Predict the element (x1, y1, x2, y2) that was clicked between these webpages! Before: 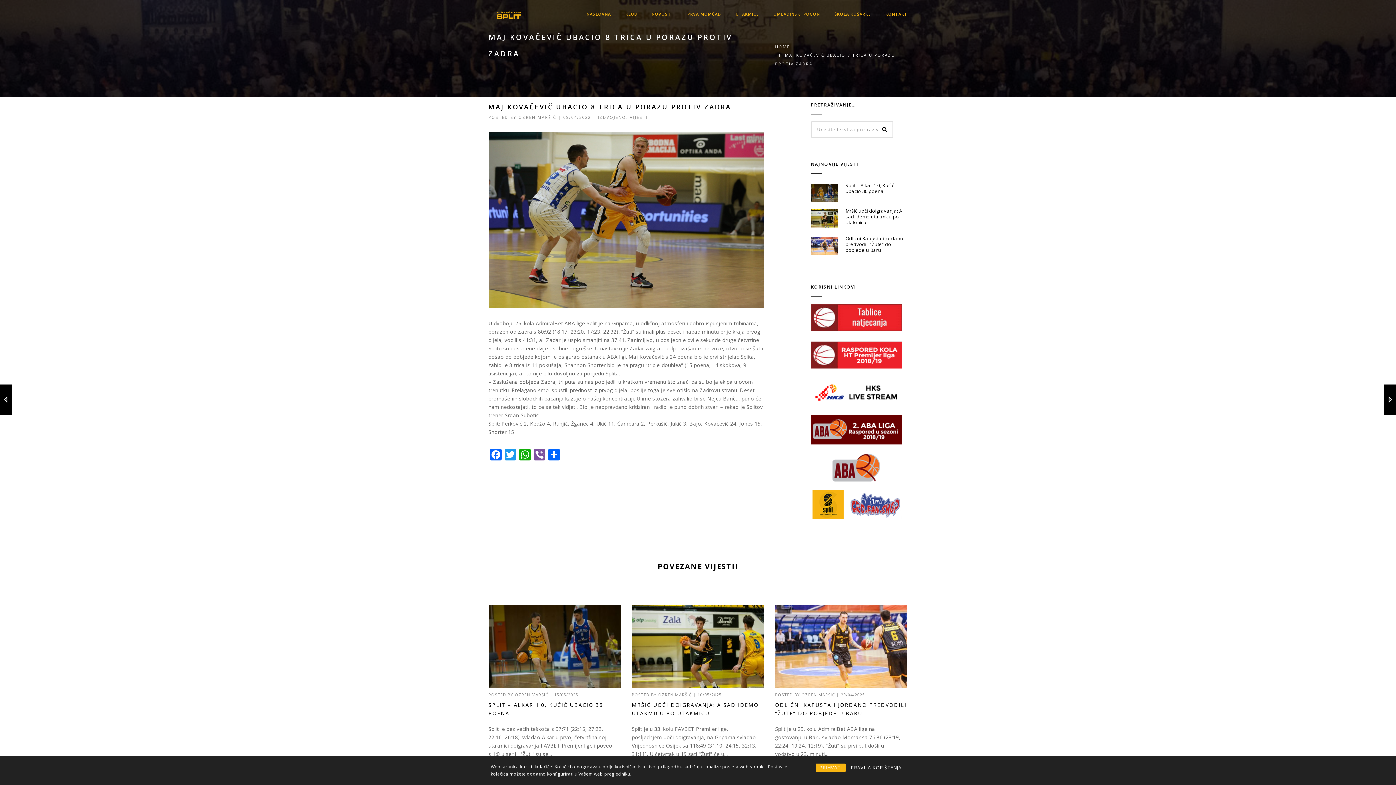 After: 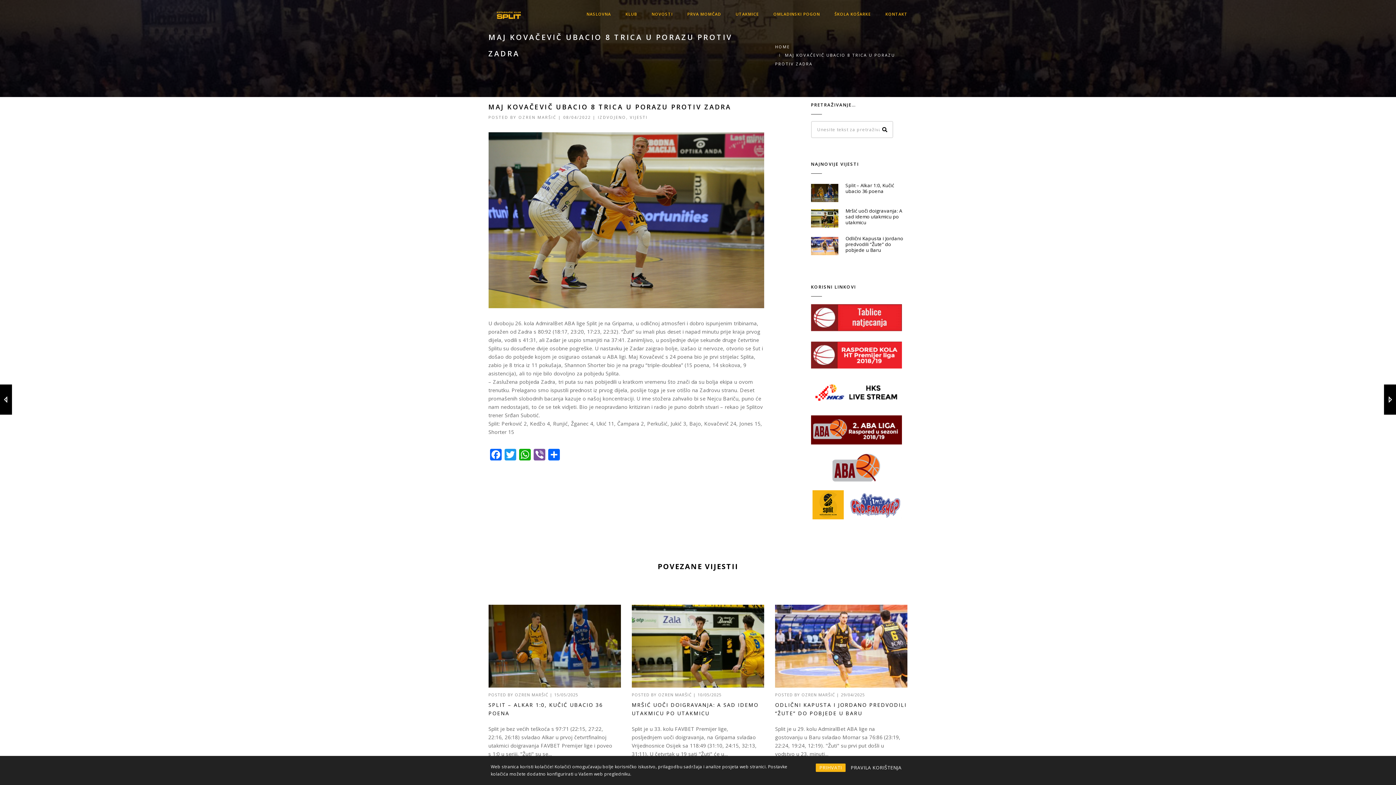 Action: bbox: (811, 388, 902, 395)